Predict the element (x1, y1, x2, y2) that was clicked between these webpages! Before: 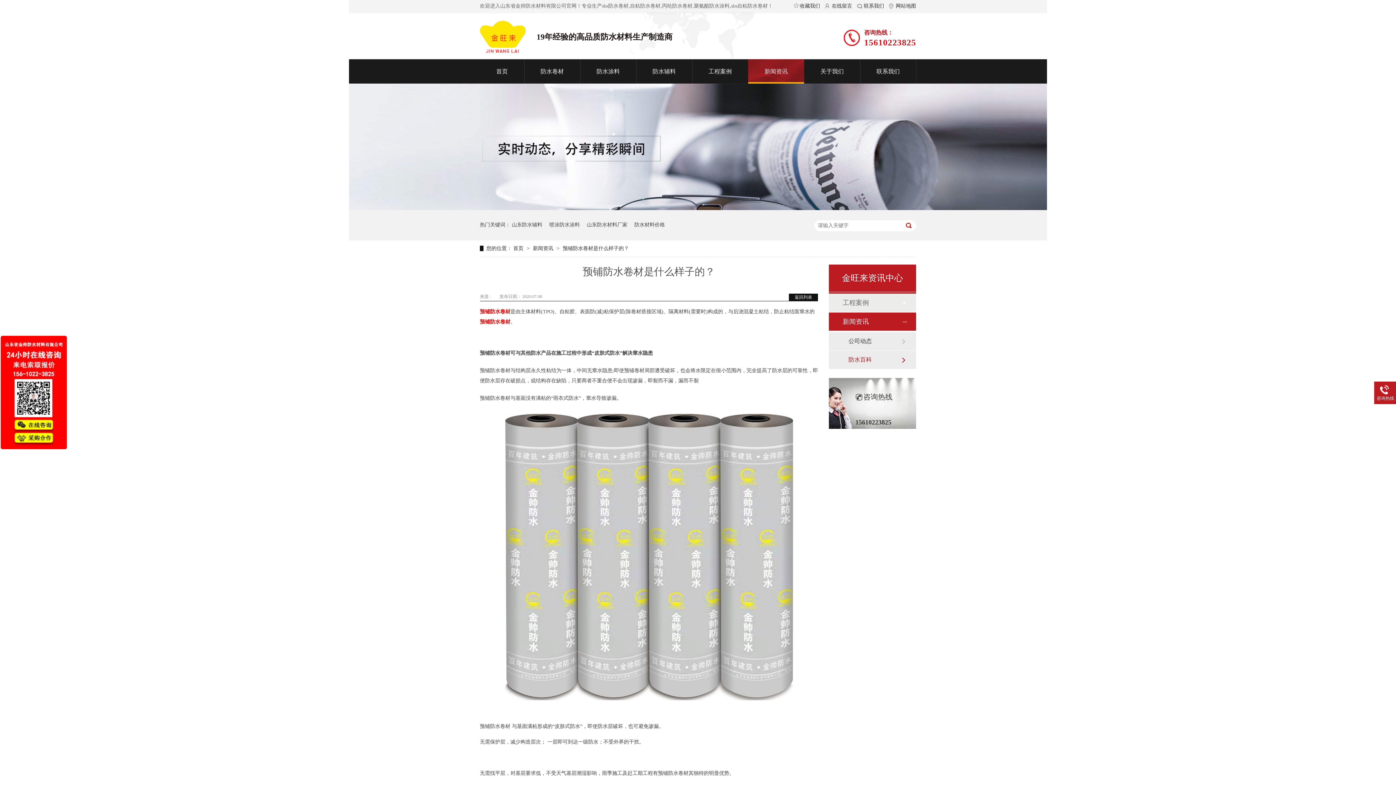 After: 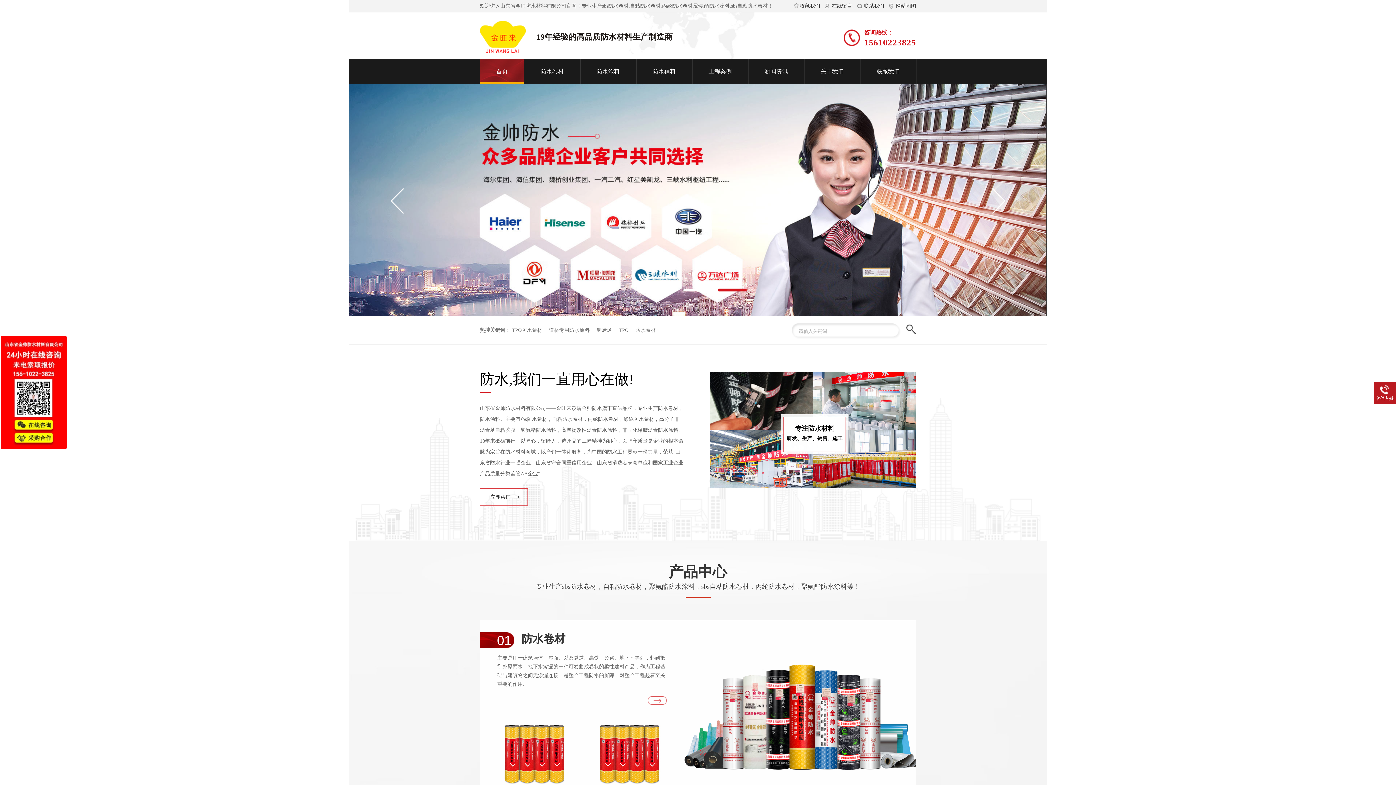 Action: label: 首页  bbox: (513, 245, 525, 251)